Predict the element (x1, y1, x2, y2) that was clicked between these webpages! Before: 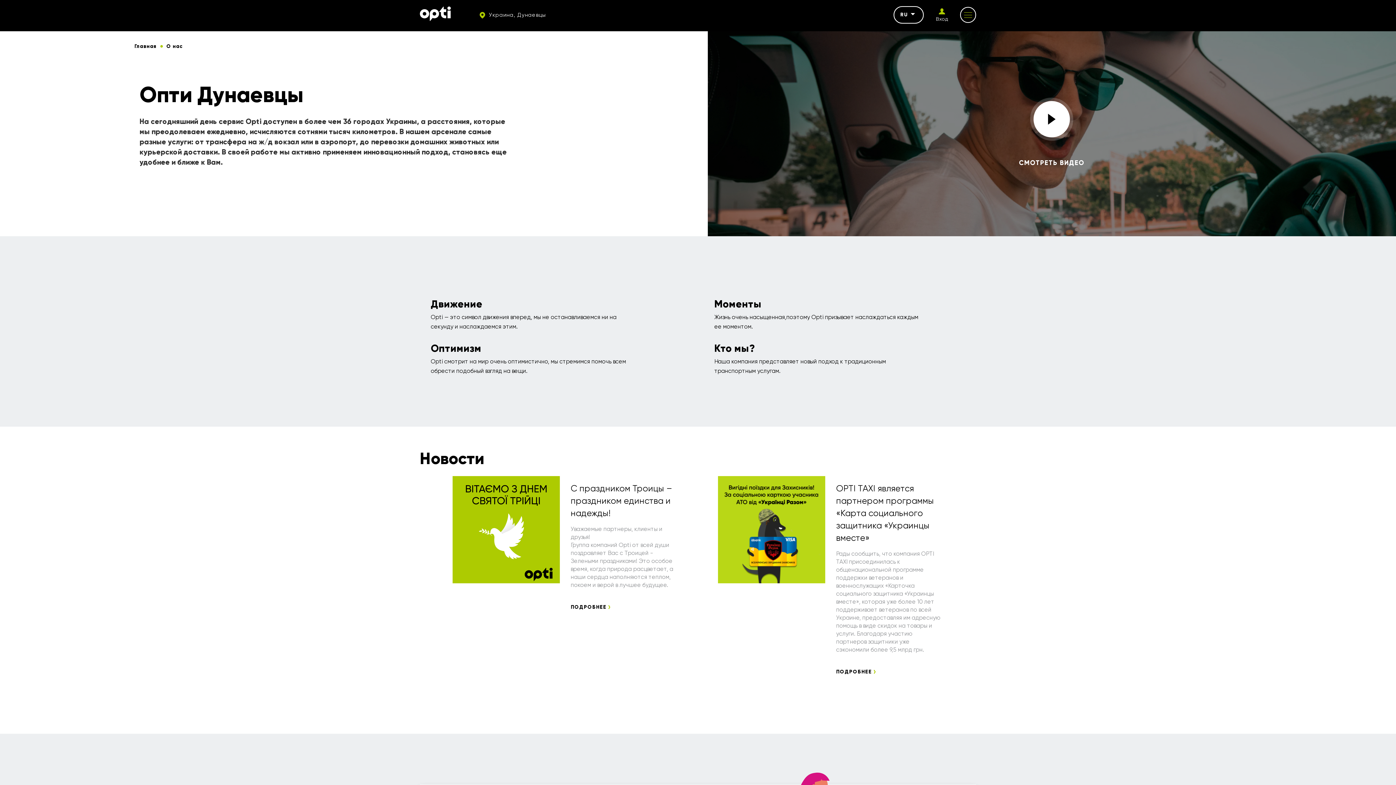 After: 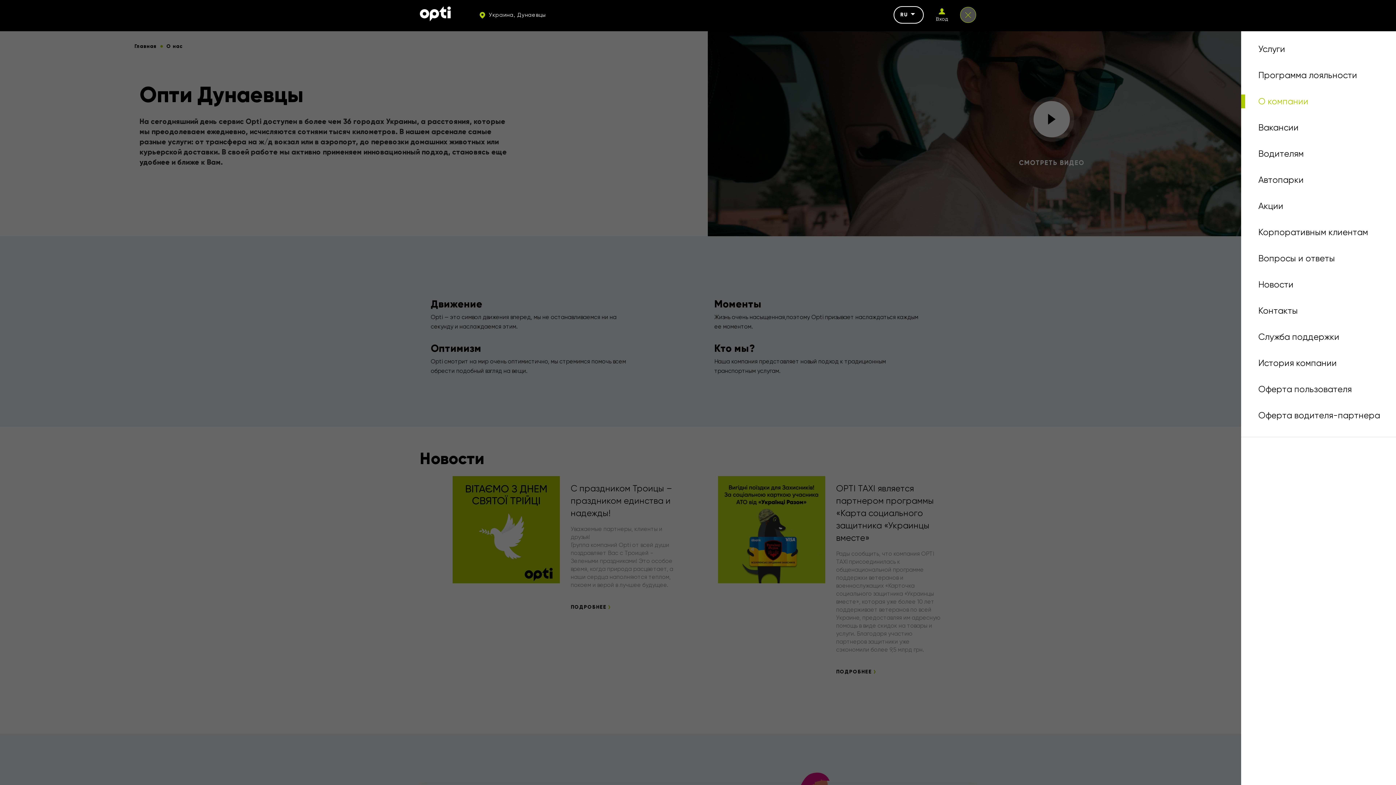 Action: bbox: (960, 6, 976, 22)